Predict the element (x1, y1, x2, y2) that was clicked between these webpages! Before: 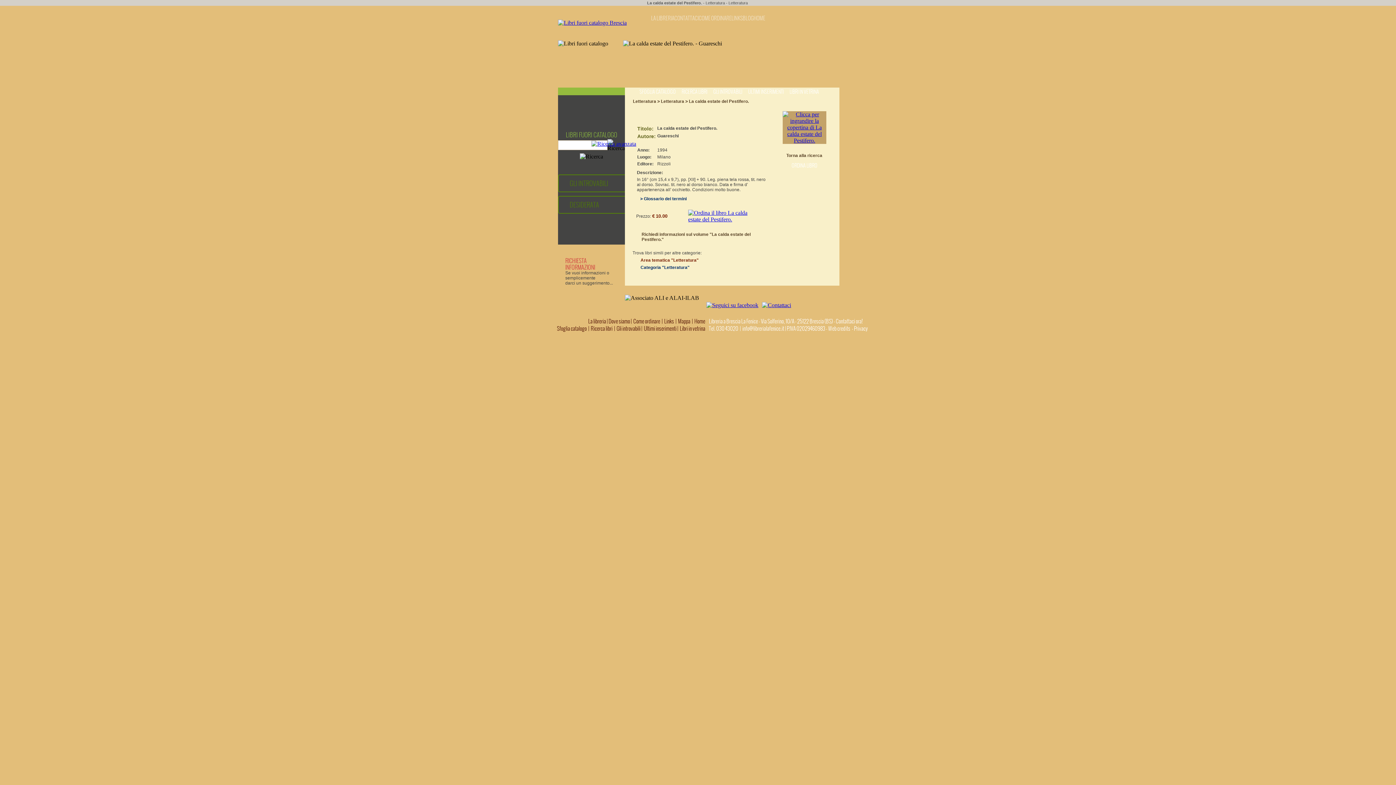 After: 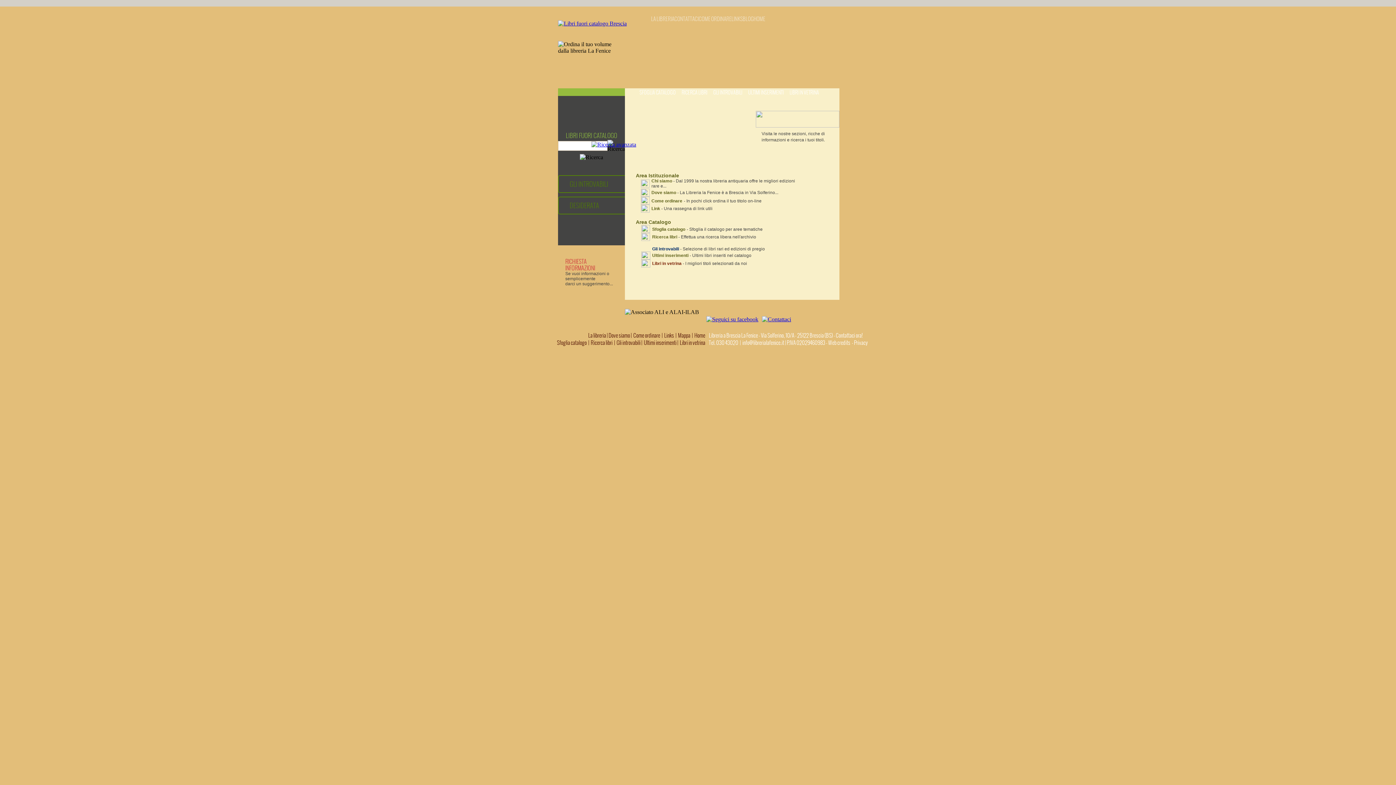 Action: bbox: (678, 317, 690, 325) label: Mappa